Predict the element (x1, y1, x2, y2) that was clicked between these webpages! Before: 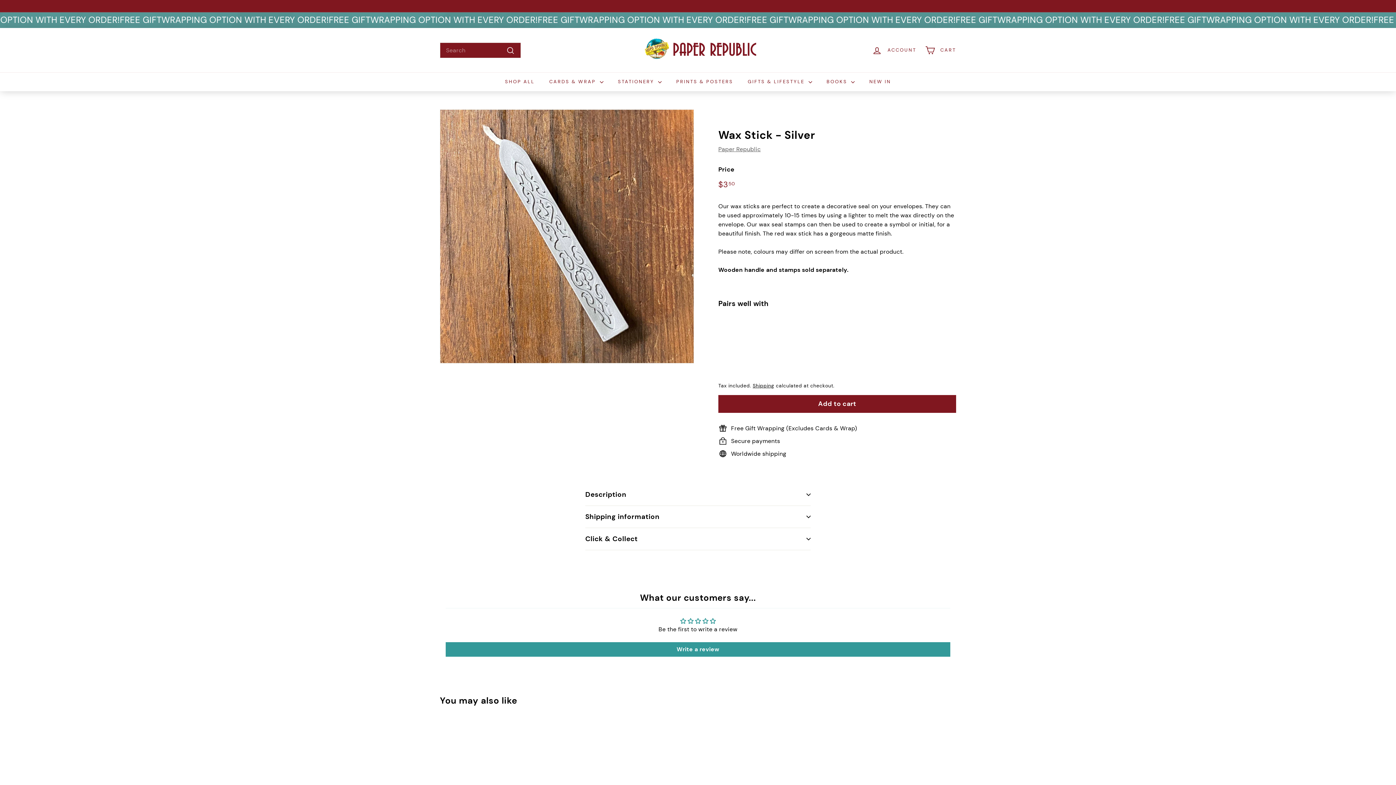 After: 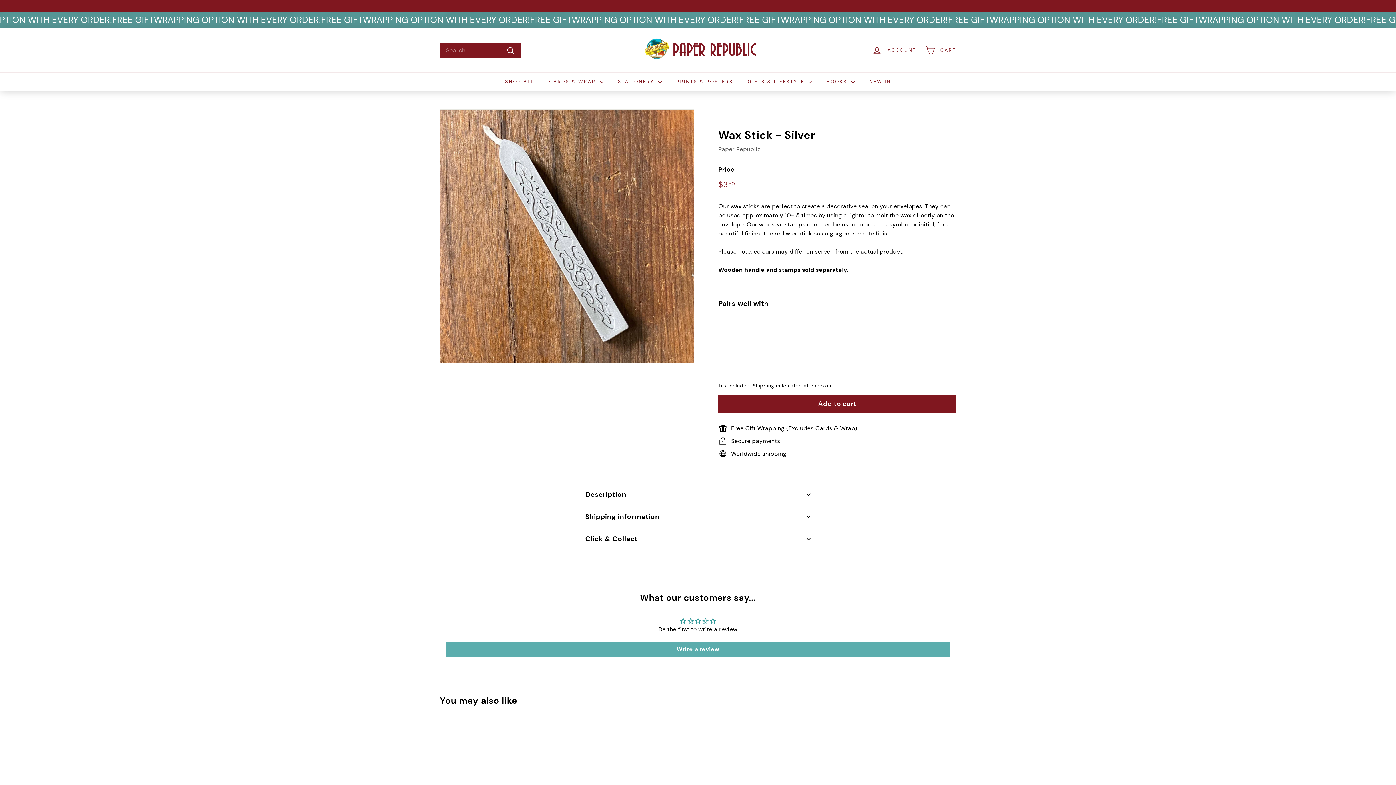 Action: label: Write a review bbox: (445, 642, 950, 657)